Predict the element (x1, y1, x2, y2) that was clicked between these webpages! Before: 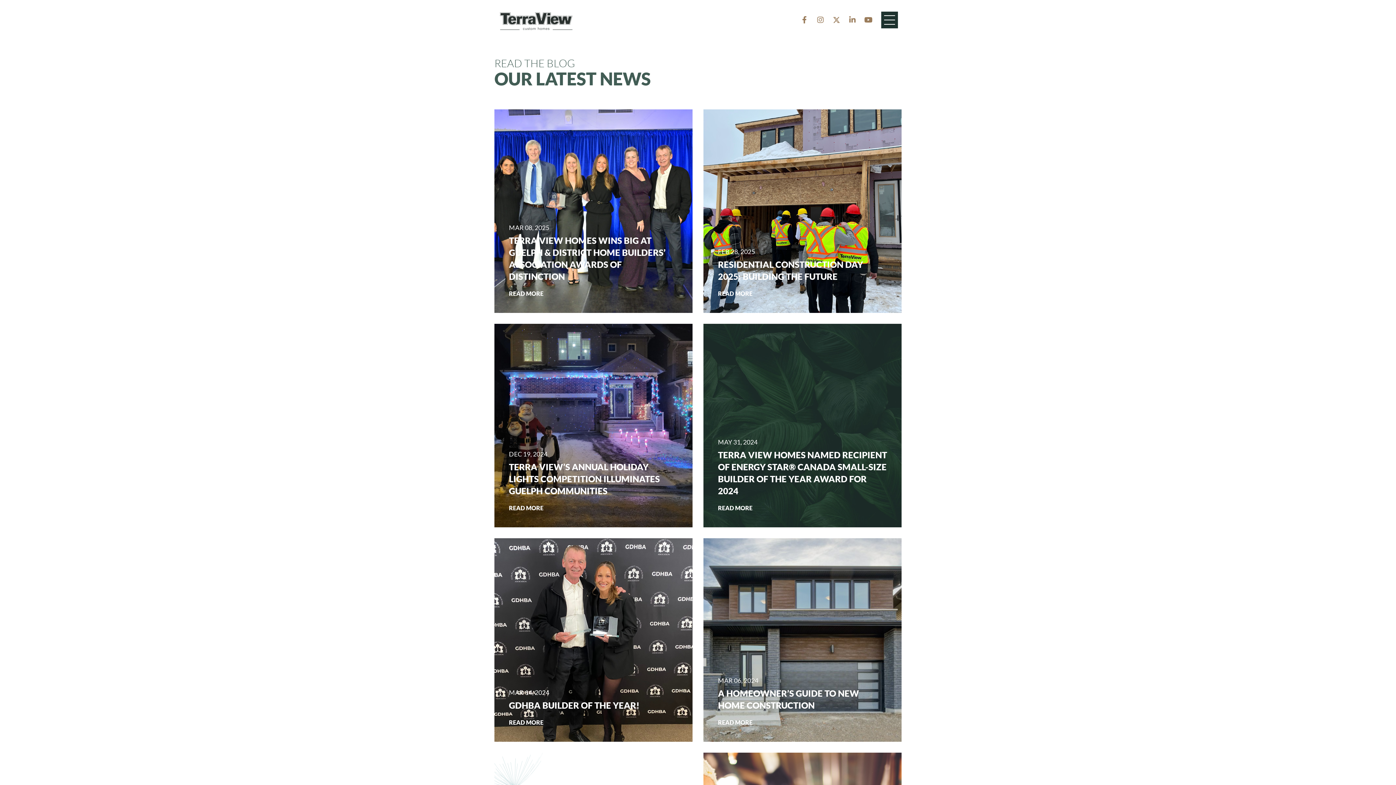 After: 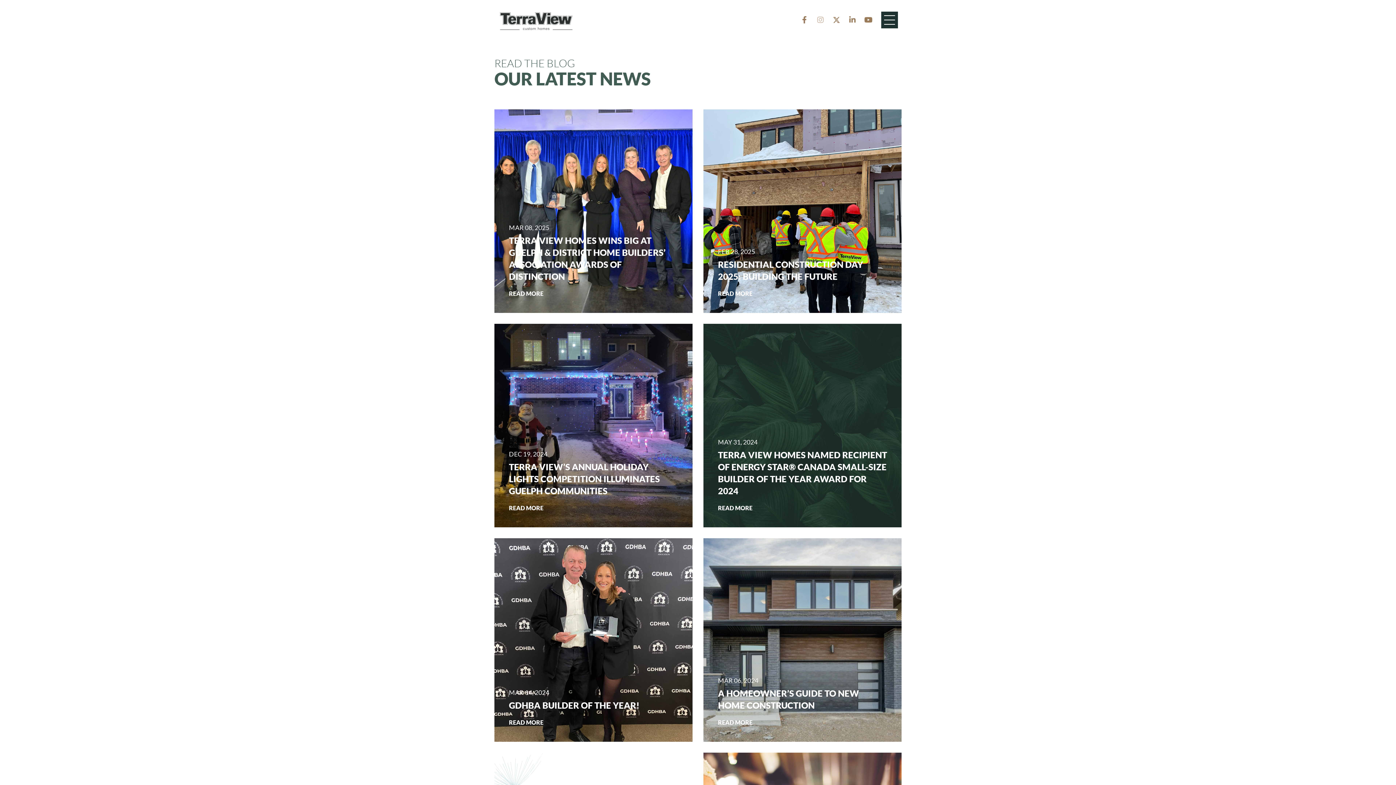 Action: bbox: (817, 16, 824, 23) label: Instagram